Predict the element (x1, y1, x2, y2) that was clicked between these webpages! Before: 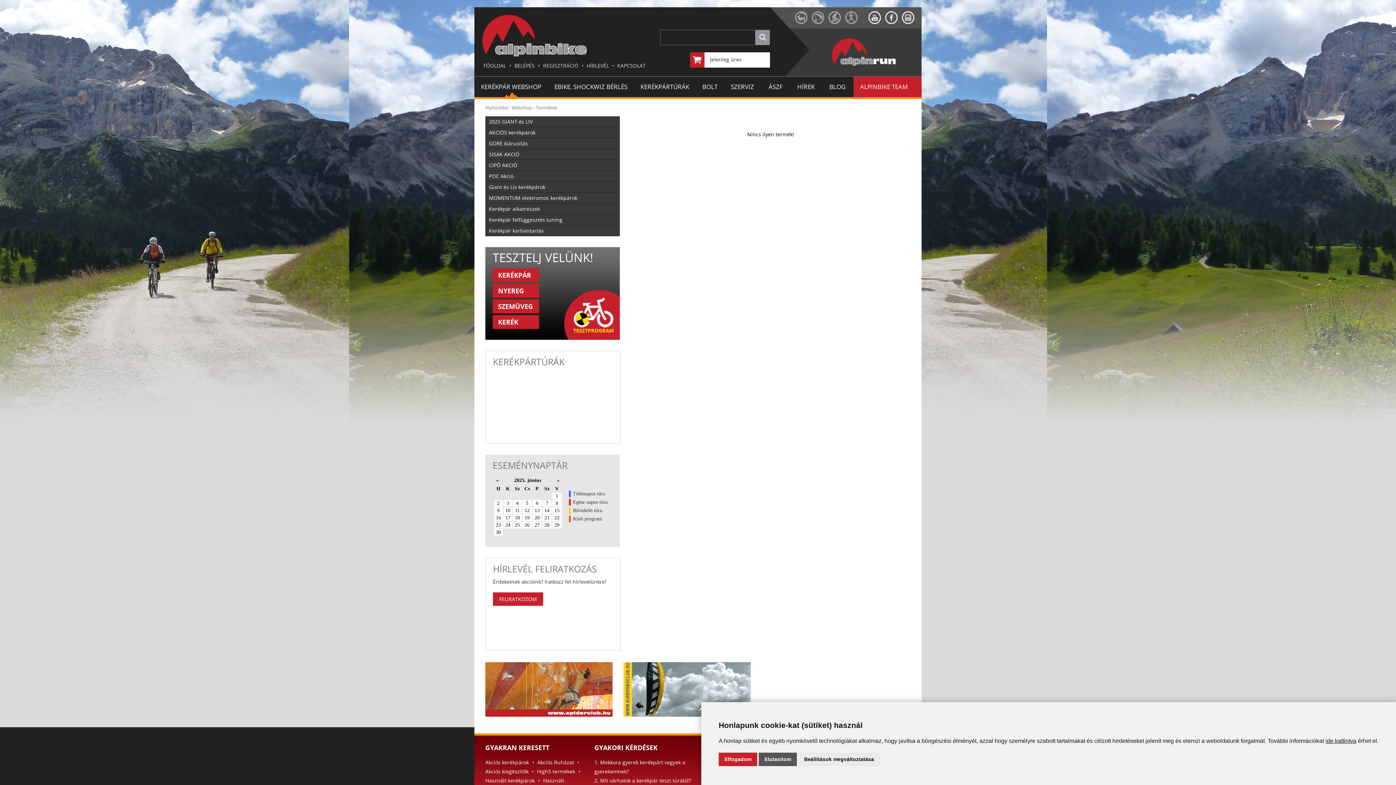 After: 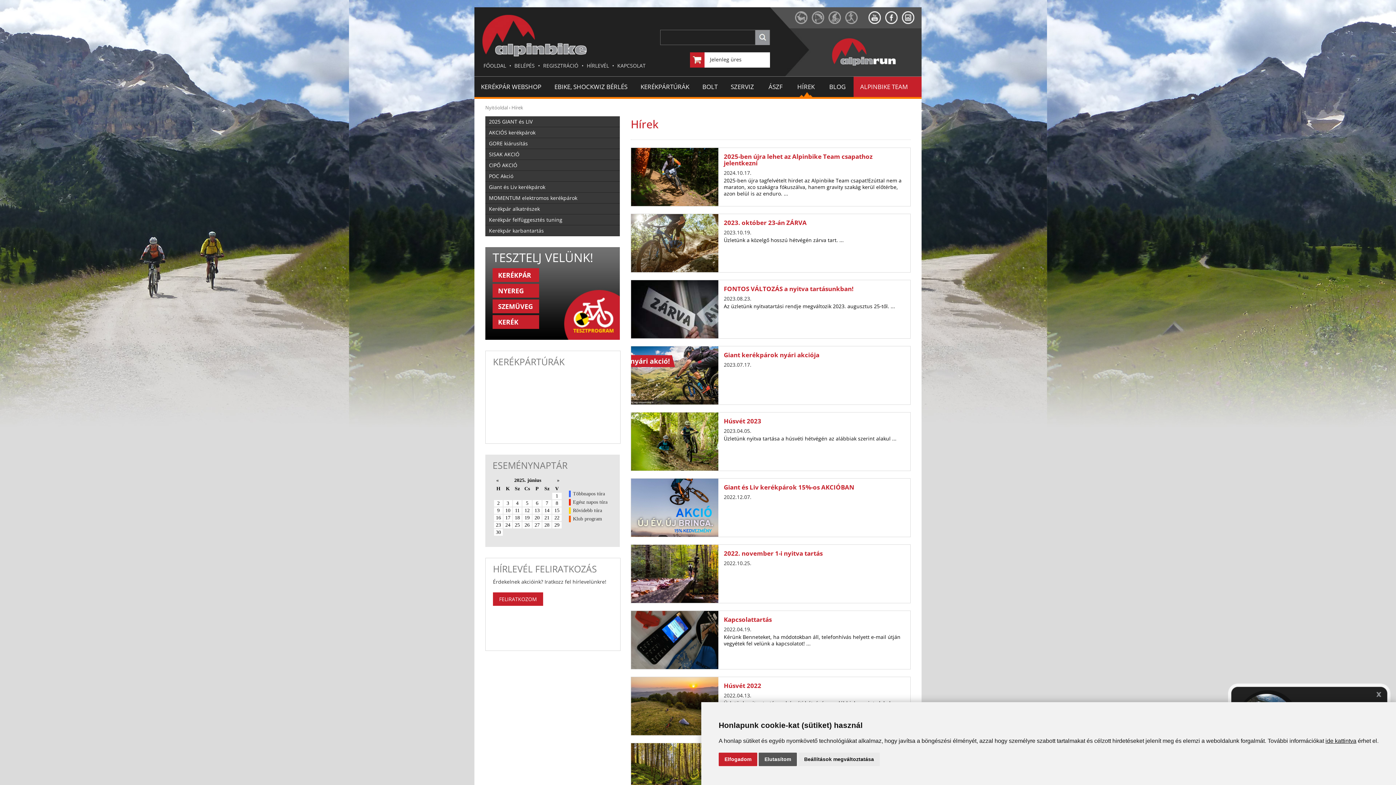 Action: label: HÍREK bbox: (790, 76, 821, 97)